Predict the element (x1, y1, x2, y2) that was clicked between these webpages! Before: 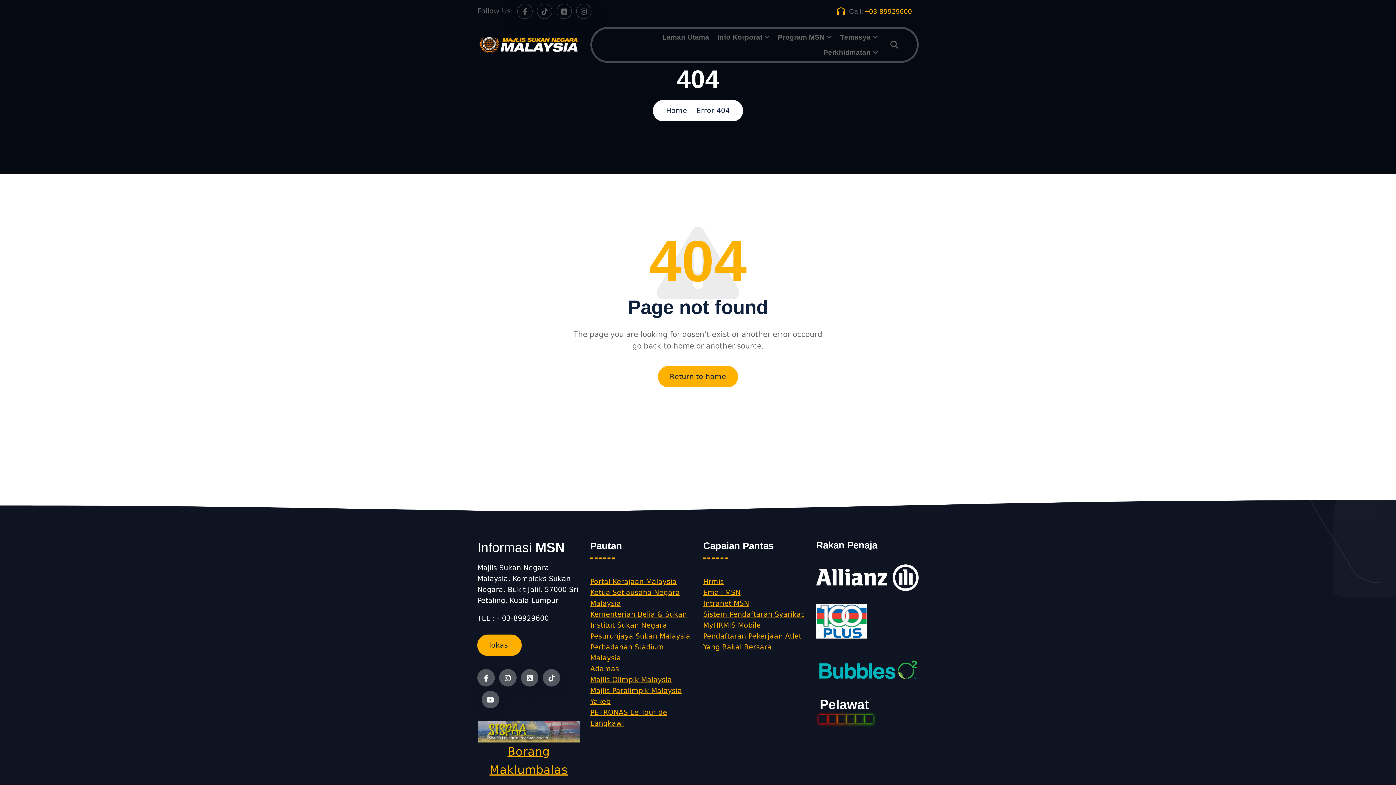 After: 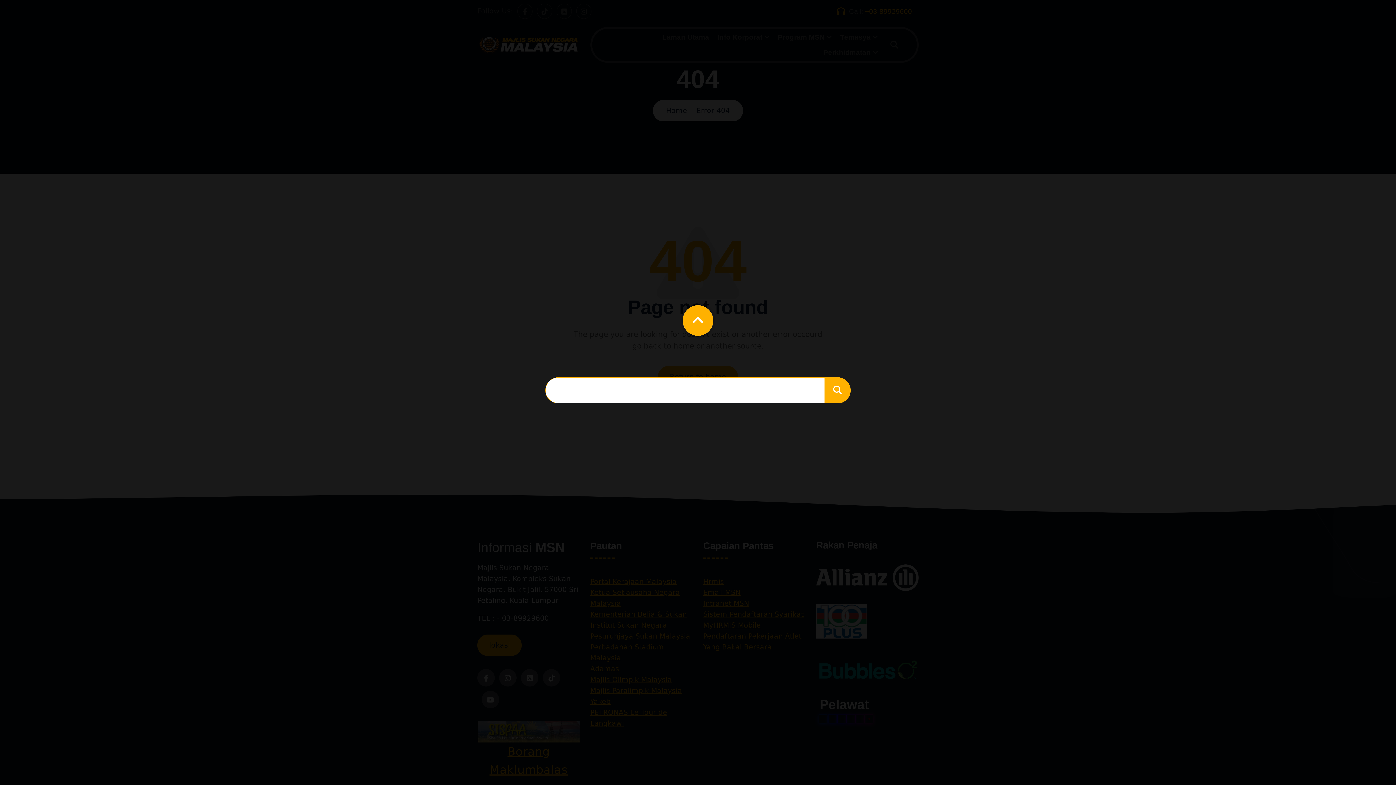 Action: bbox: (890, 39, 898, 50)